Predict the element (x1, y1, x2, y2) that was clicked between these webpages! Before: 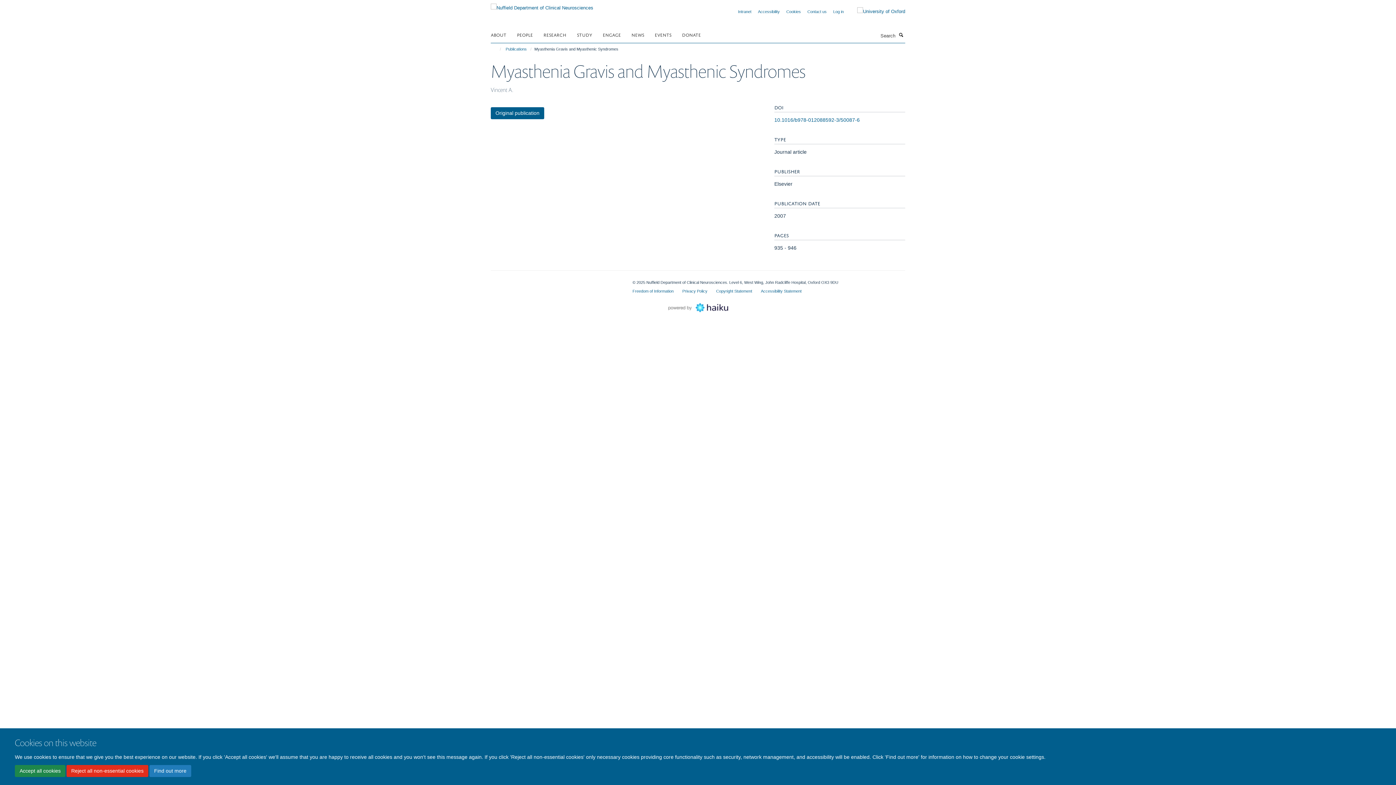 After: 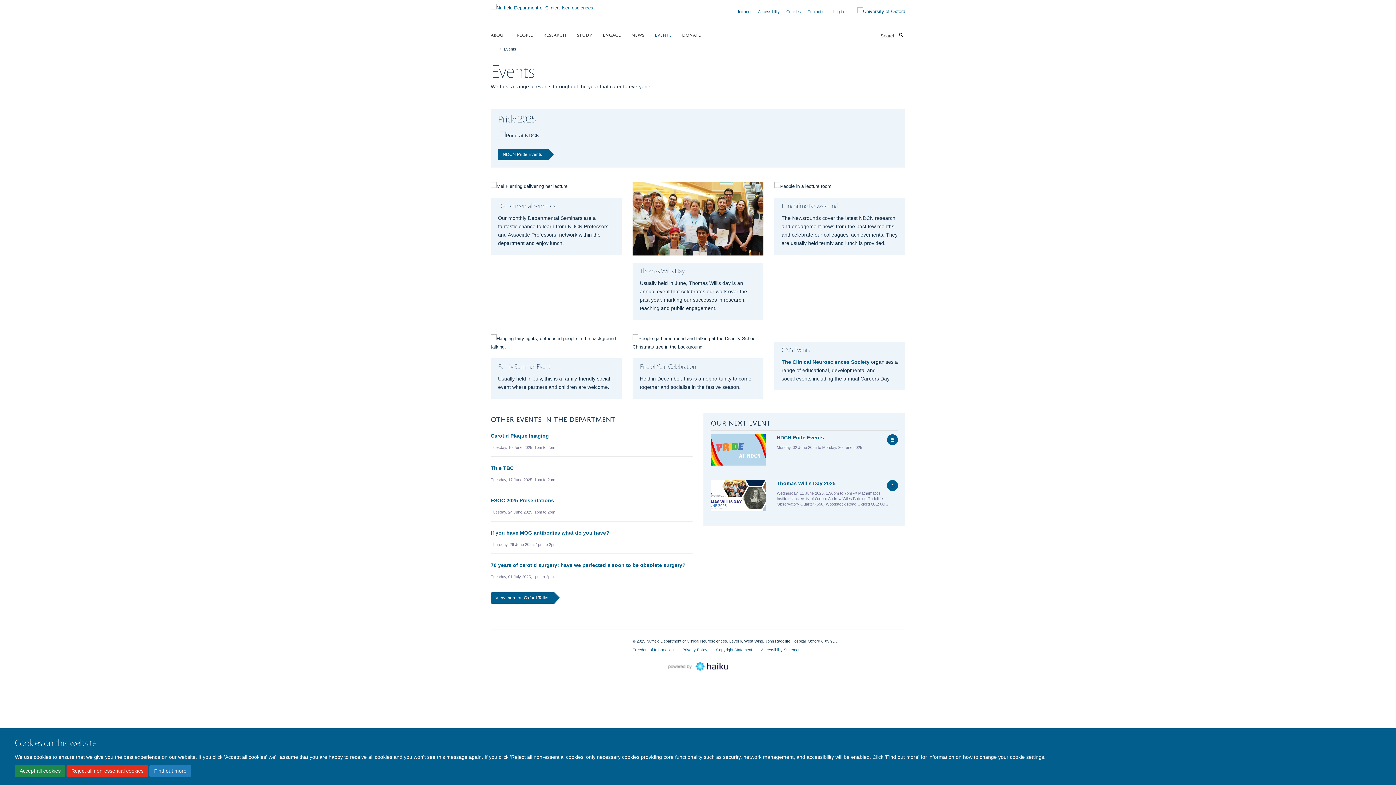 Action: bbox: (654, 29, 680, 40) label: EVENTS